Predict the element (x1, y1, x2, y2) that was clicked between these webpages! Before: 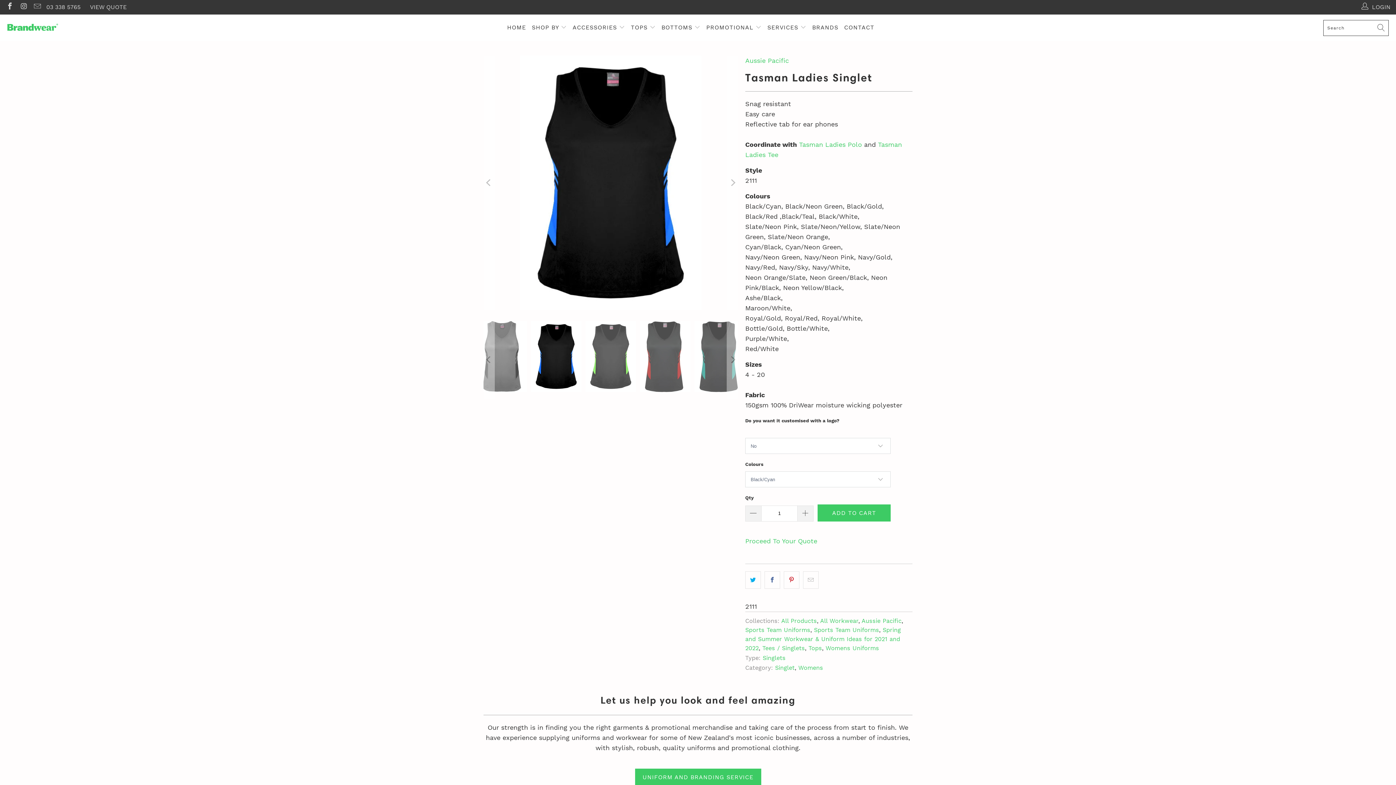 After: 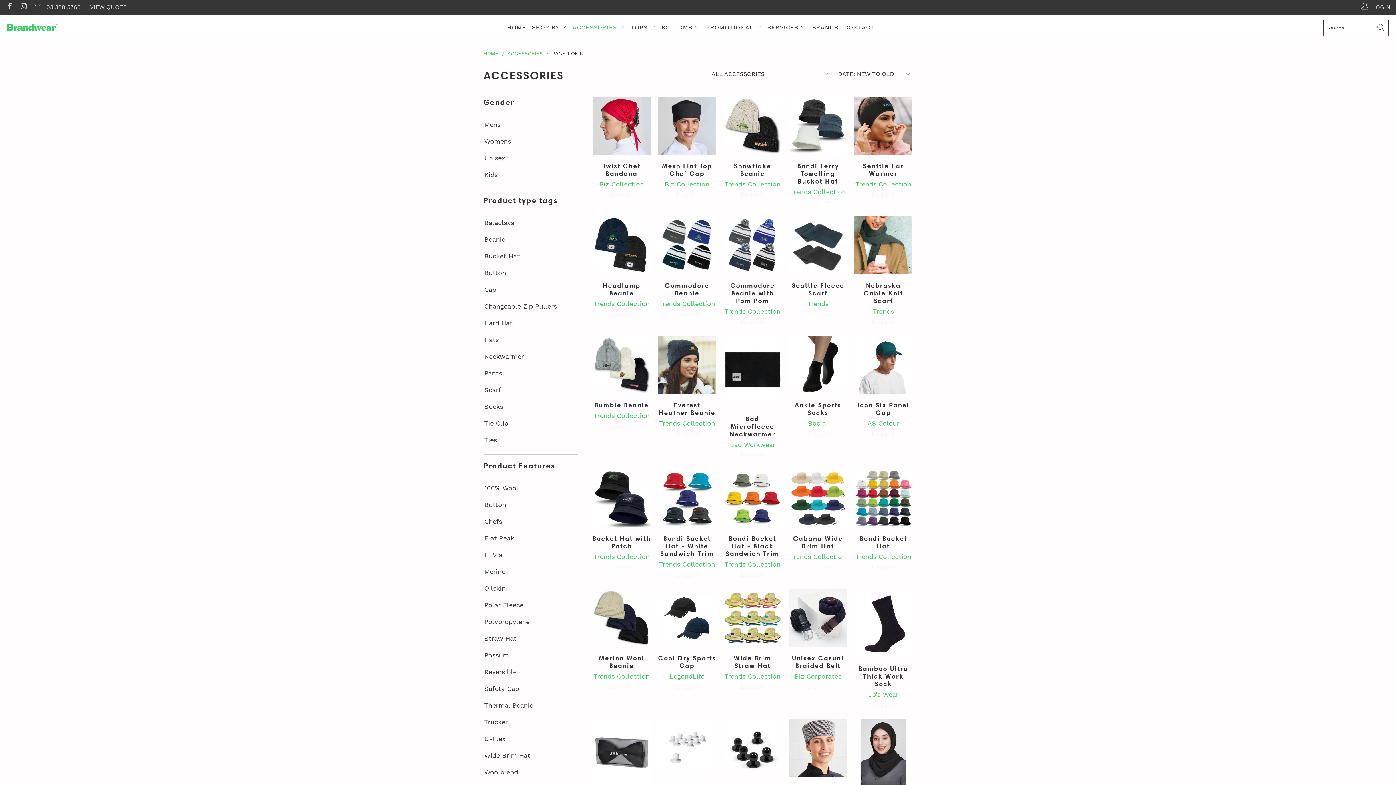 Action: label: ACCESSORIES  bbox: (572, 18, 625, 37)